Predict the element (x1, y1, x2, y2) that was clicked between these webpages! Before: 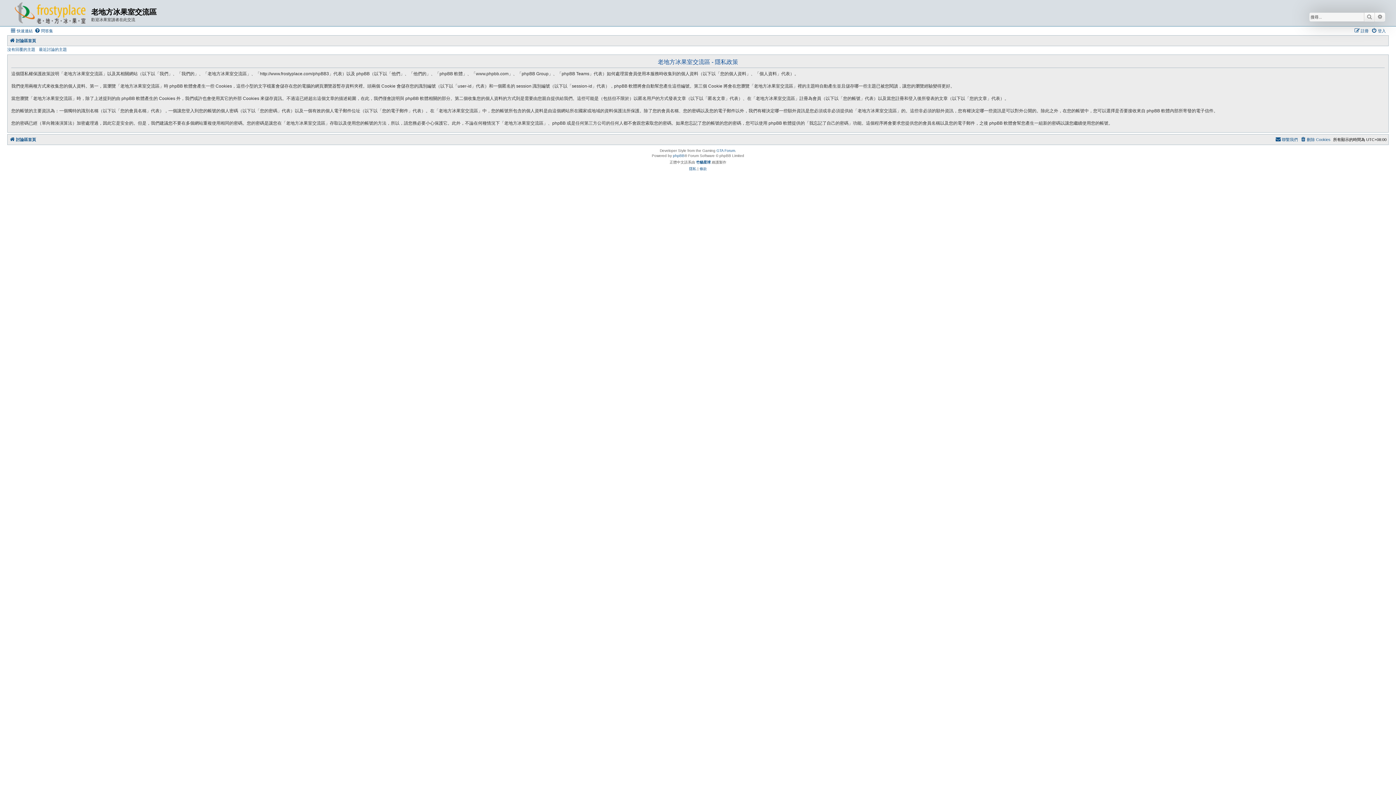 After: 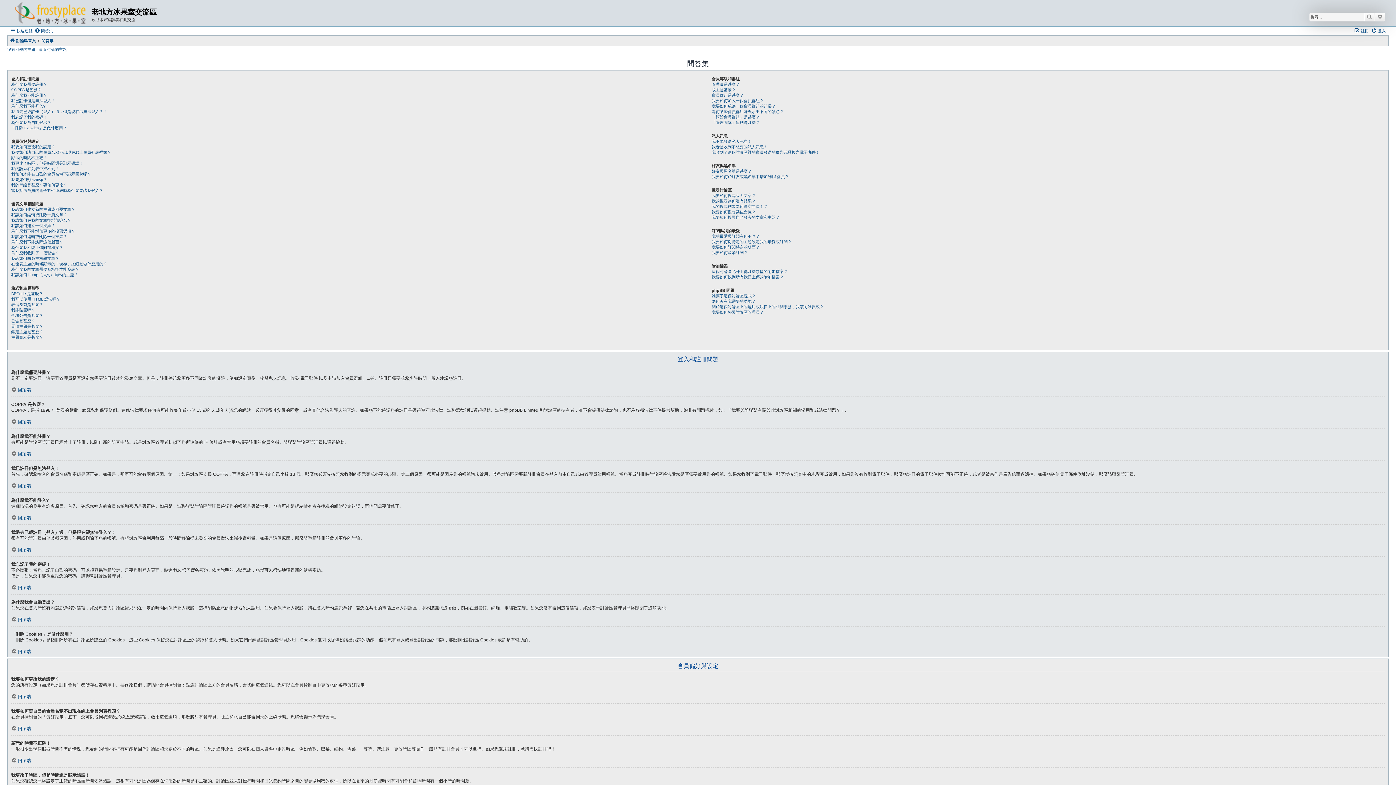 Action: bbox: (34, 26, 53, 35) label: 問答集